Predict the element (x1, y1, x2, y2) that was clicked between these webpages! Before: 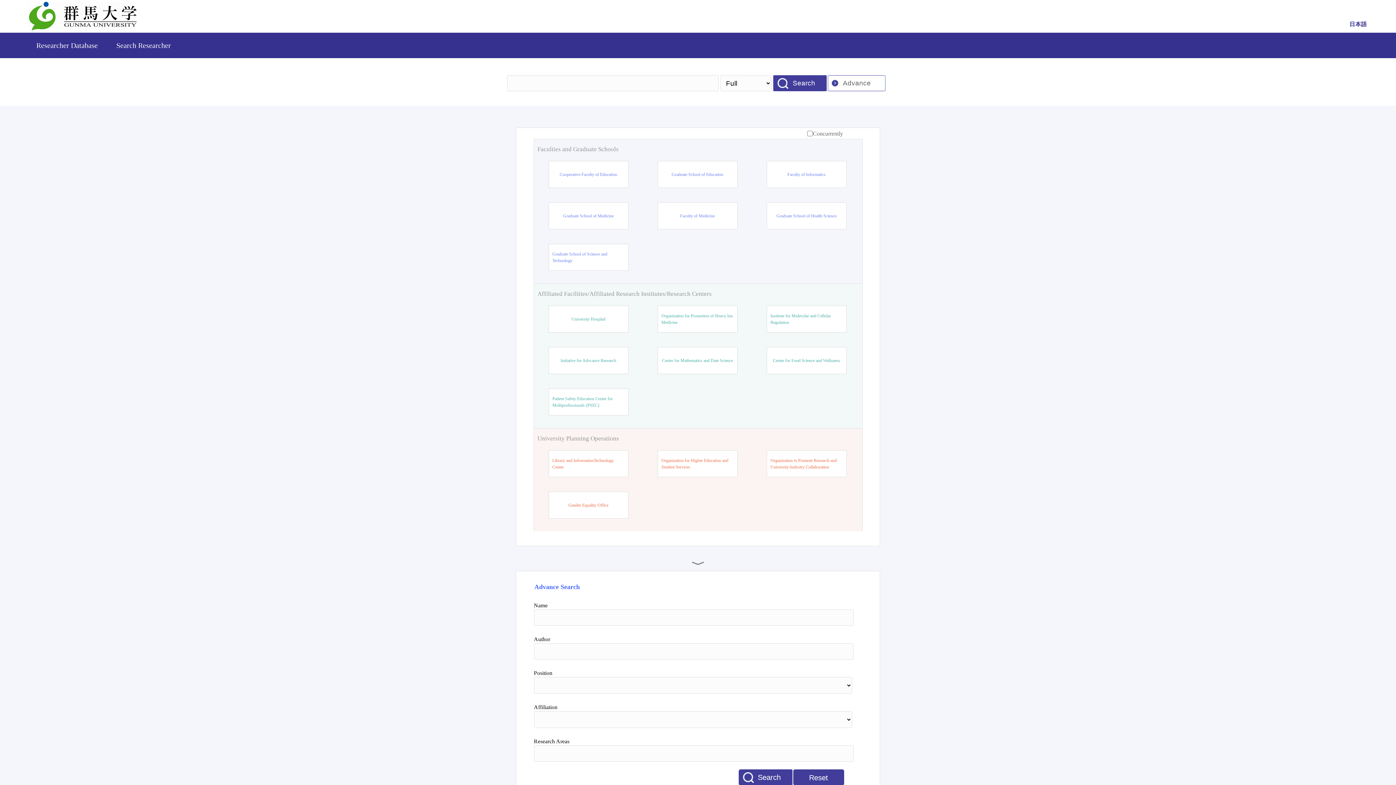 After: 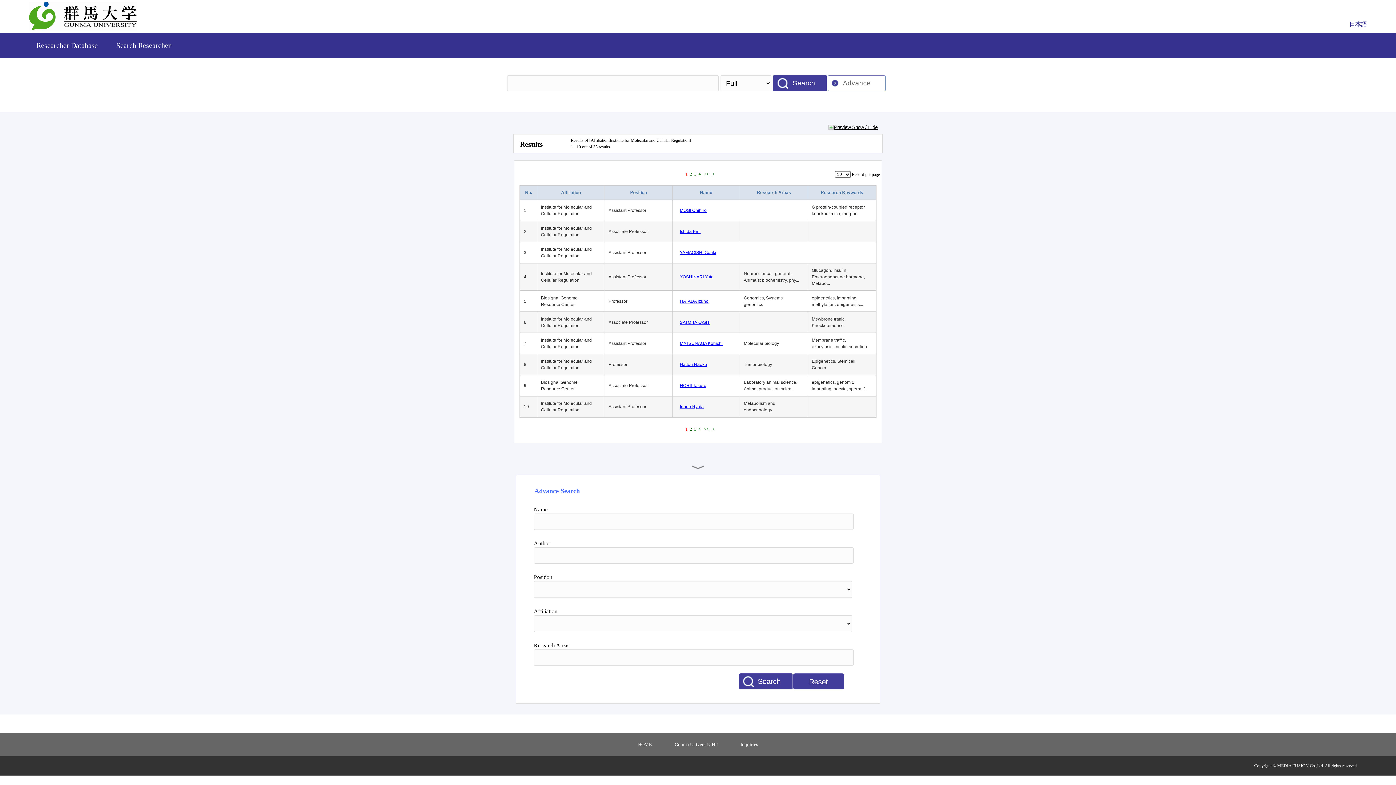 Action: bbox: (770, 312, 842, 325) label: Institute for Molecular and Cellular Regulation